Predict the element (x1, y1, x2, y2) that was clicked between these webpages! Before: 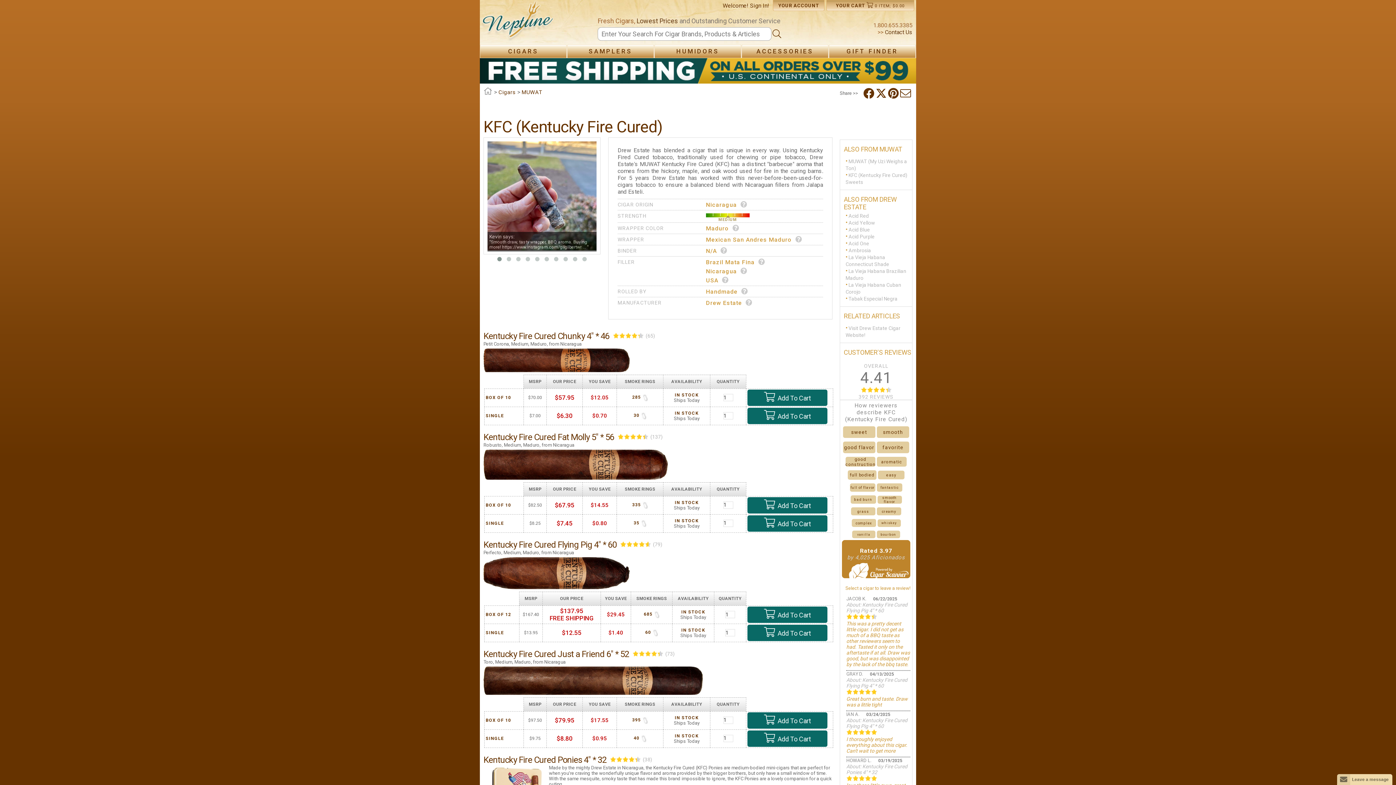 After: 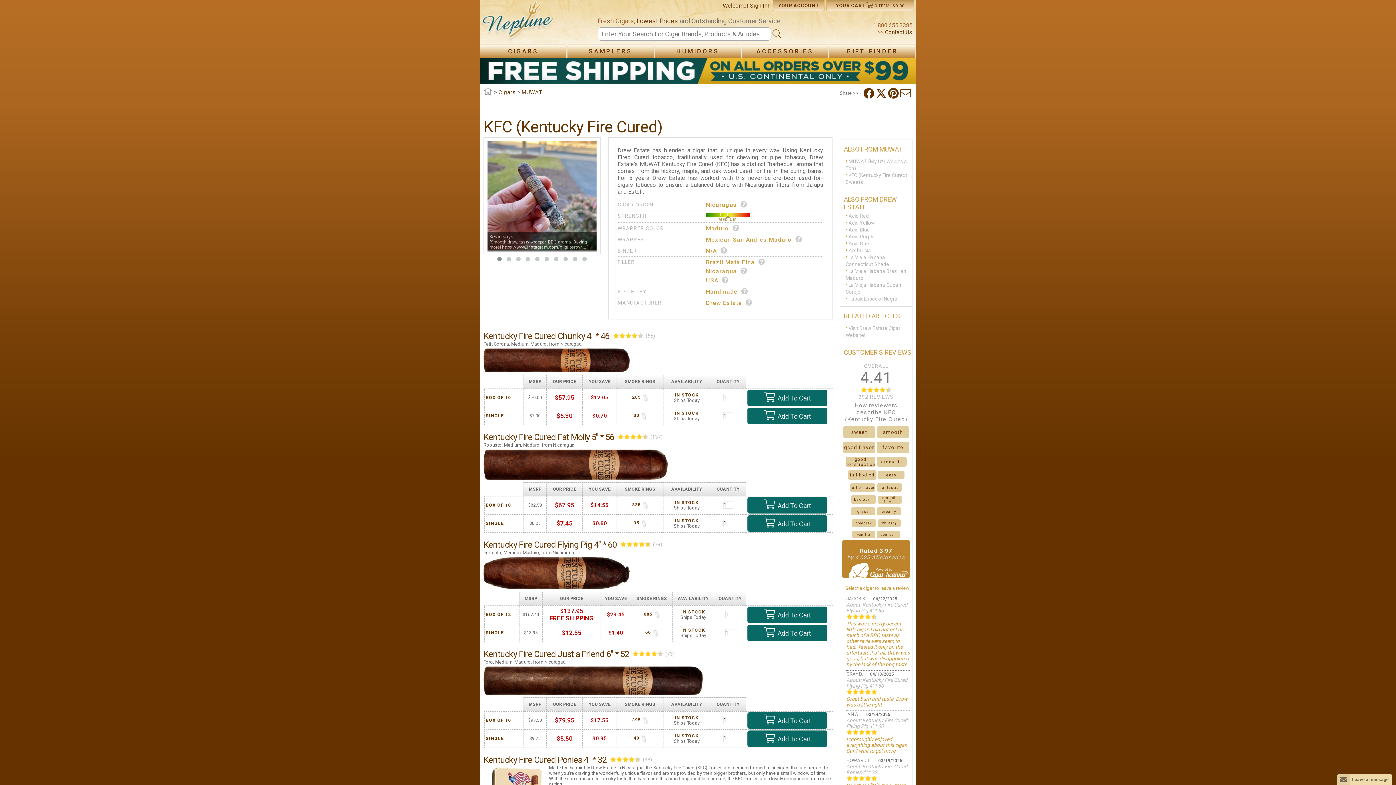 Action: label: Rated 3.97
by 4,025 Aficionados bbox: (840, 540, 912, 578)